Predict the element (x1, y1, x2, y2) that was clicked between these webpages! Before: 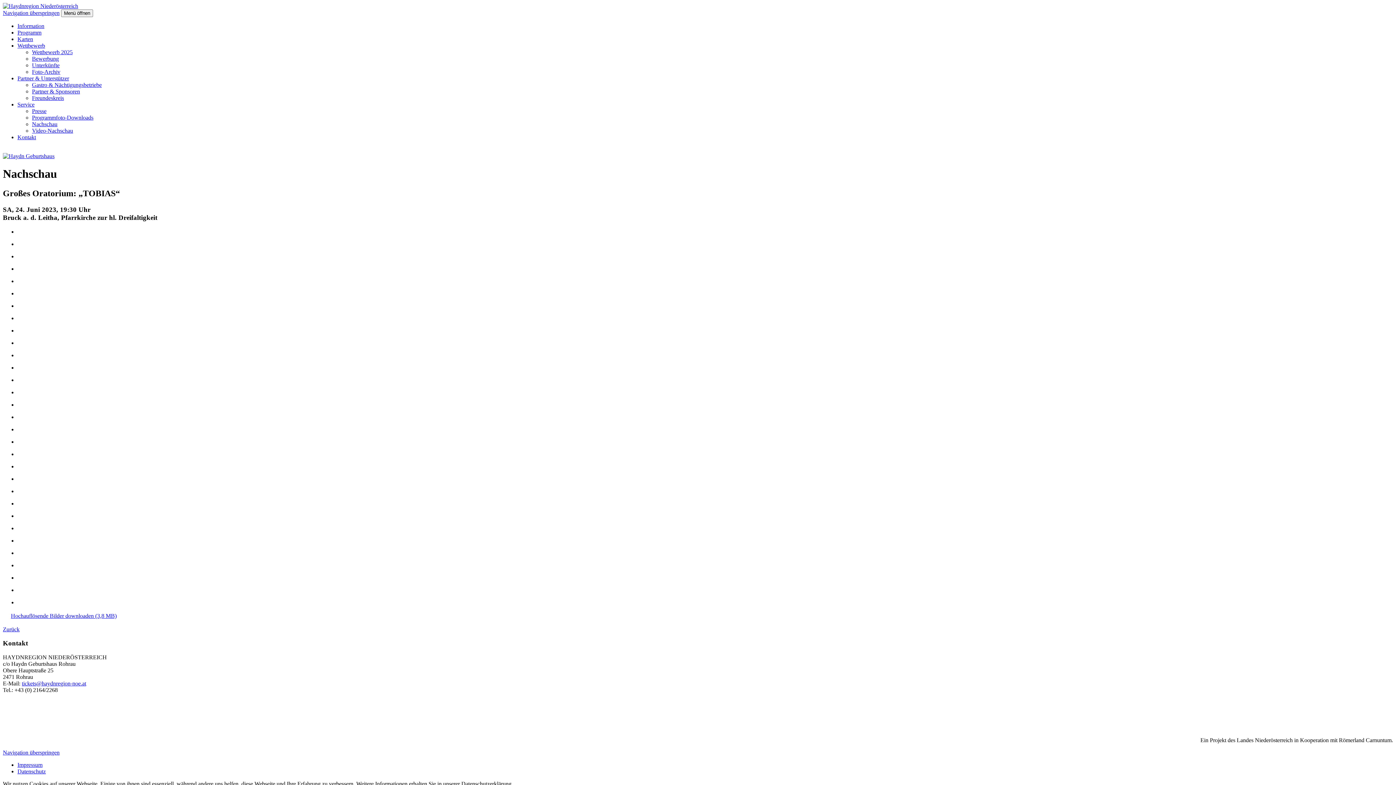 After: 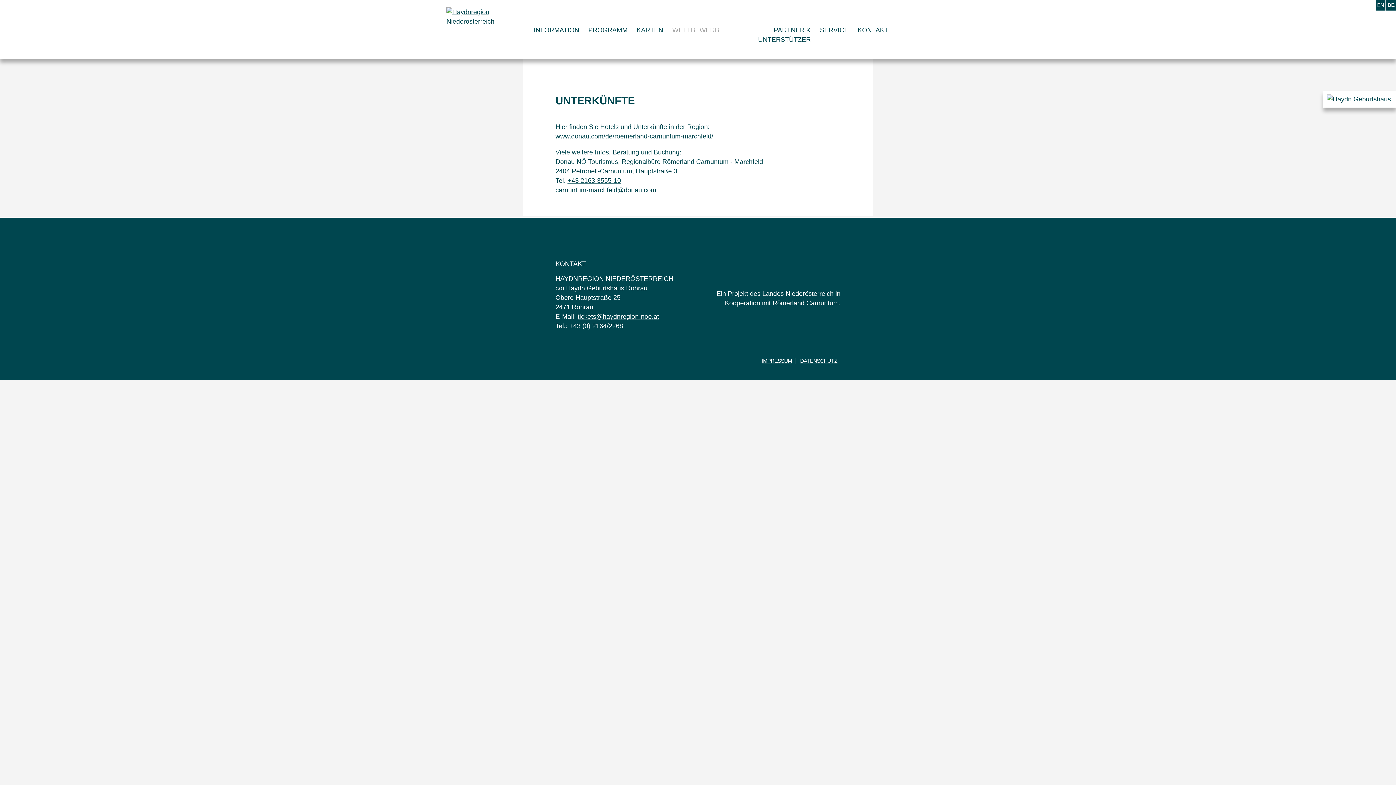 Action: label: Unterkünfte bbox: (32, 62, 59, 68)